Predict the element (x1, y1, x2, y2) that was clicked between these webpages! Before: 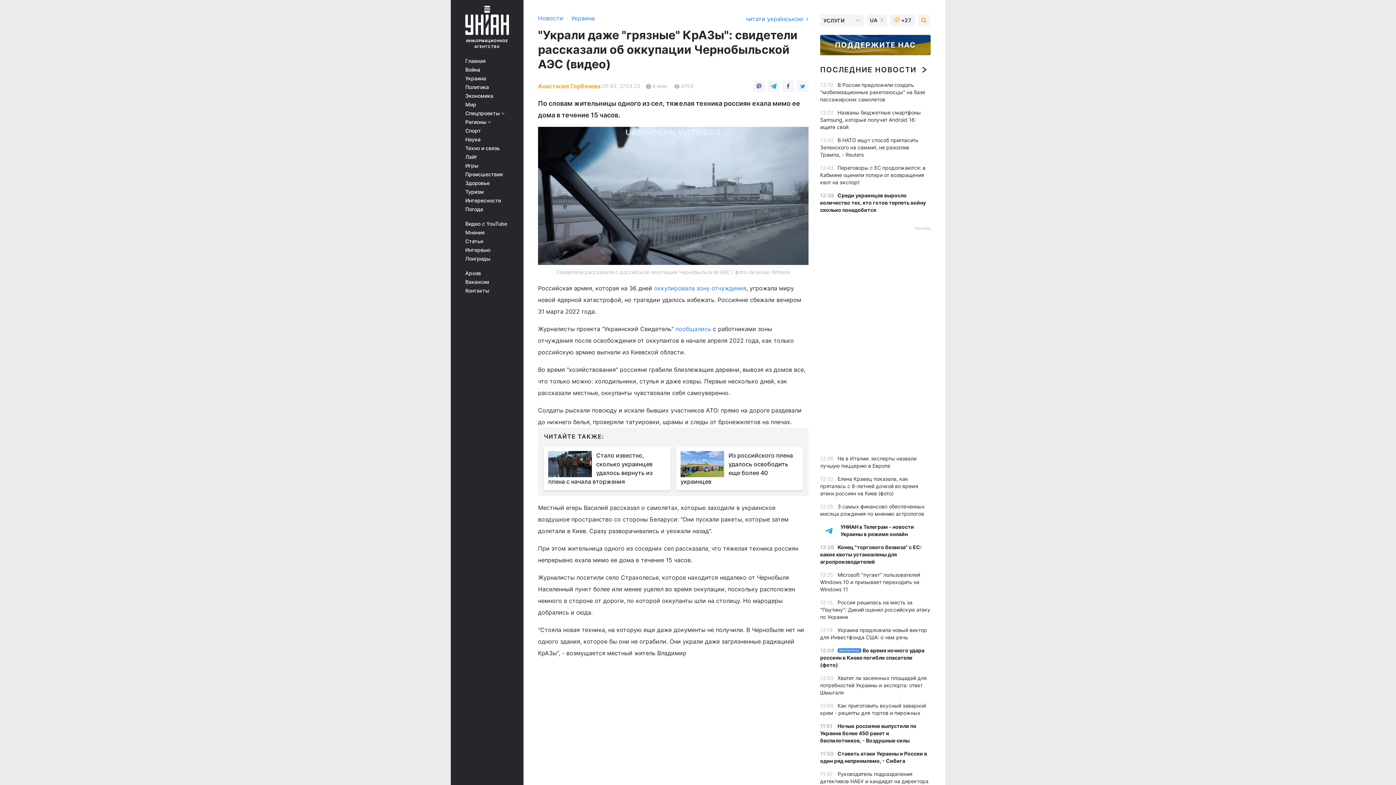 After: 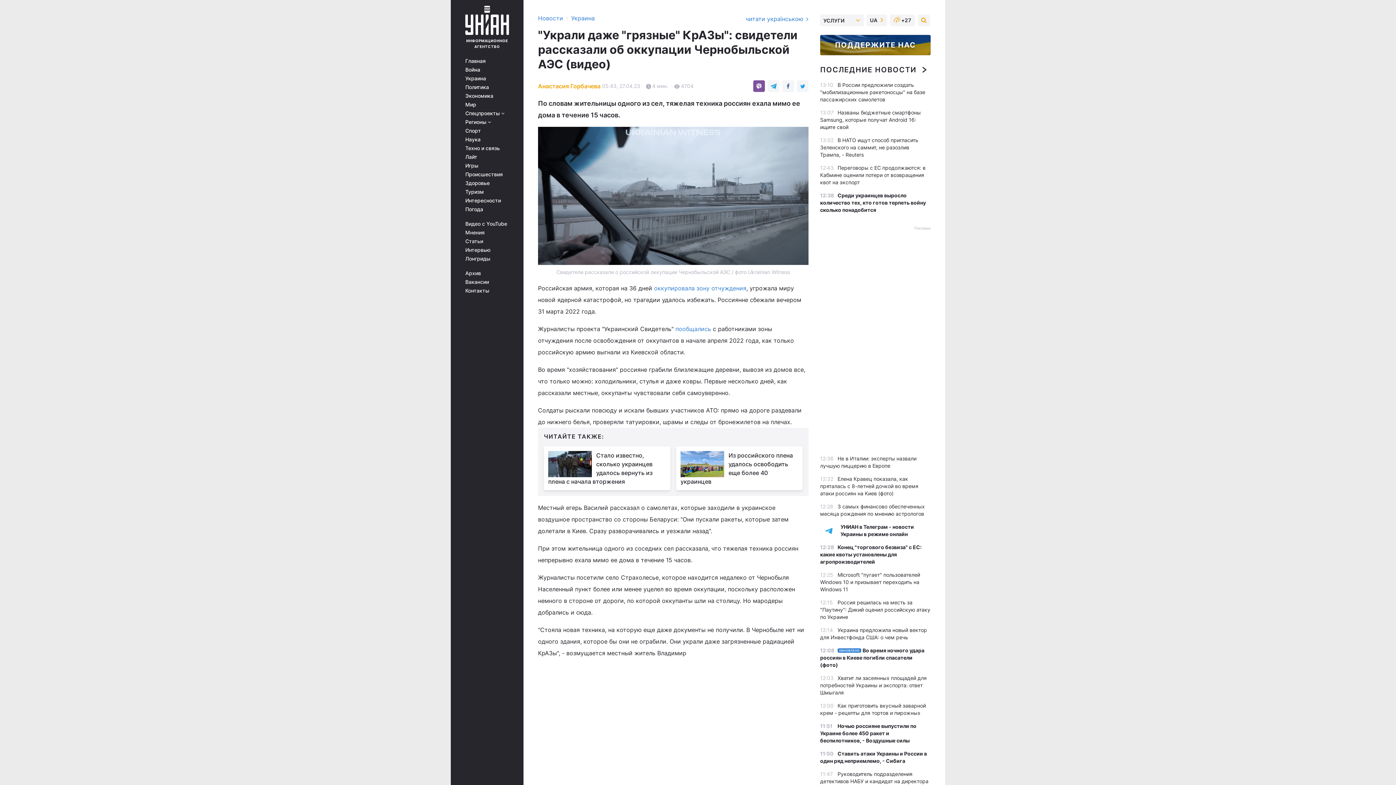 Action: bbox: (753, 80, 765, 92)